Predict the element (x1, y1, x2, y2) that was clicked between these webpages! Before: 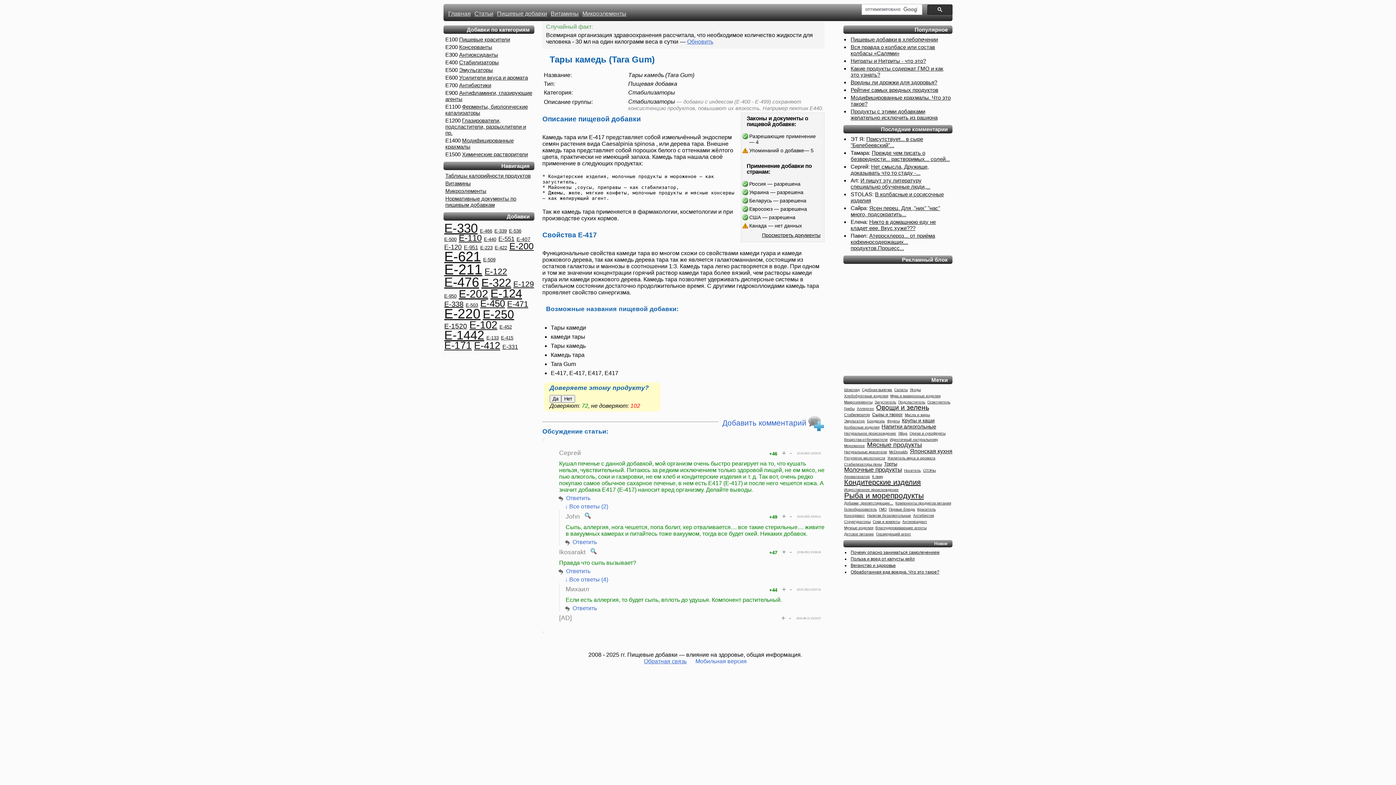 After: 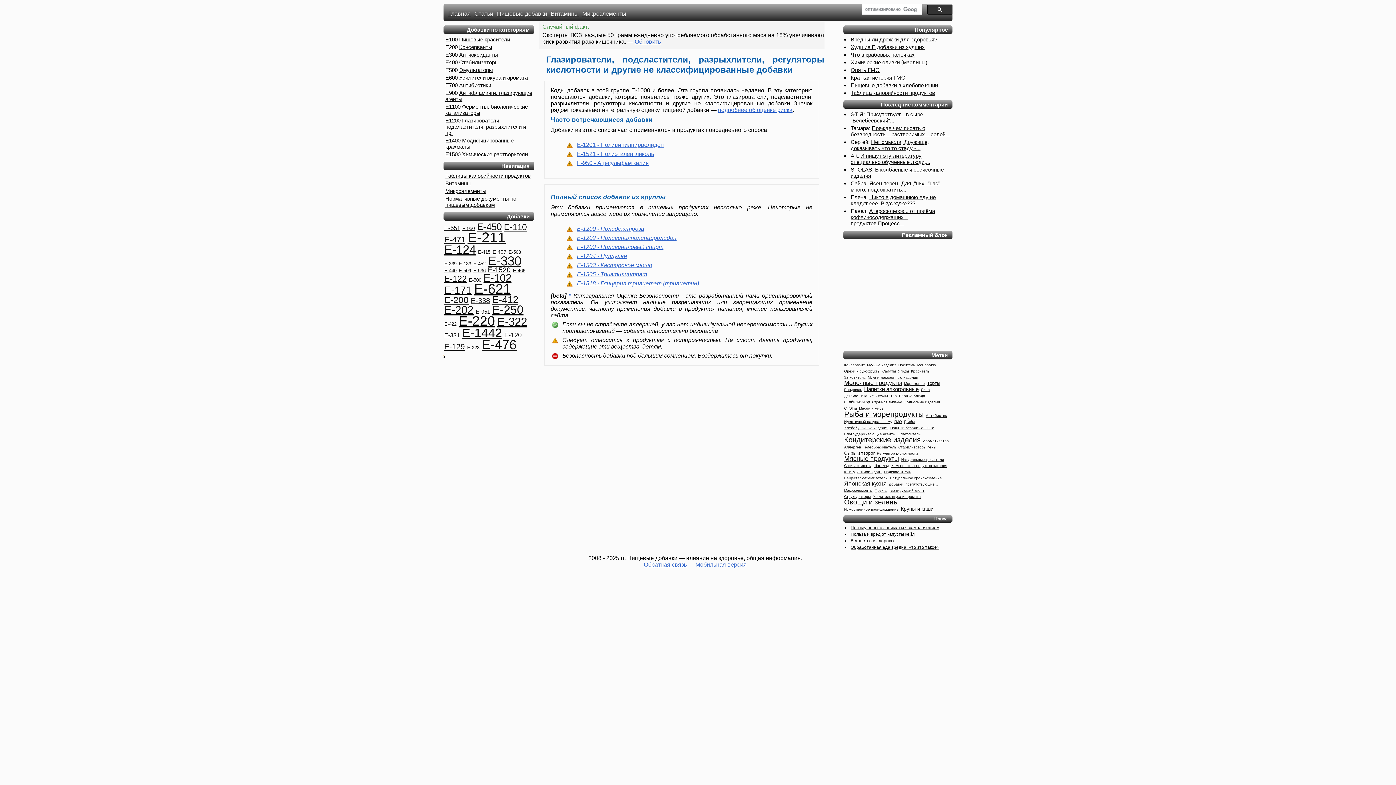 Action: bbox: (445, 117, 526, 136) label: Глазирователи, подсластители, разрыхлители и пр.